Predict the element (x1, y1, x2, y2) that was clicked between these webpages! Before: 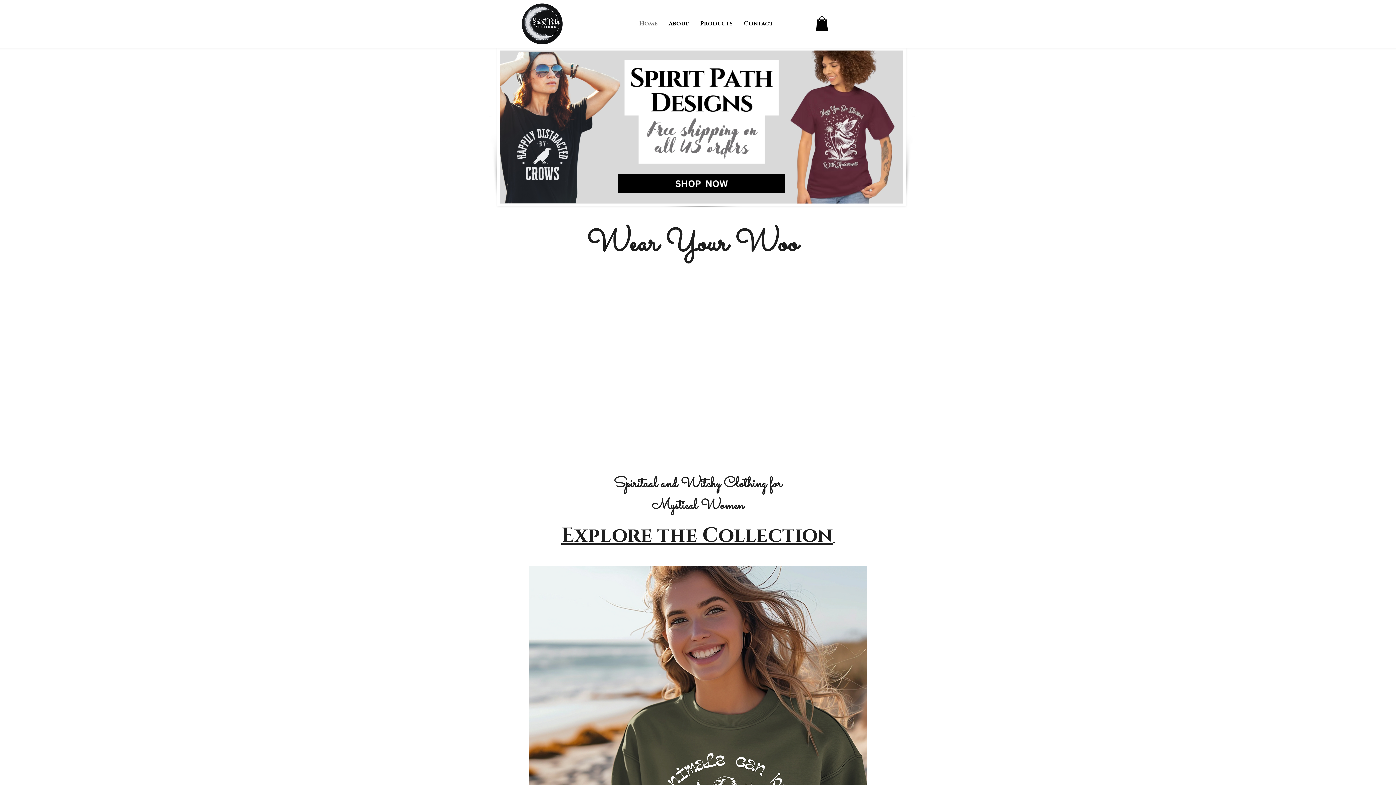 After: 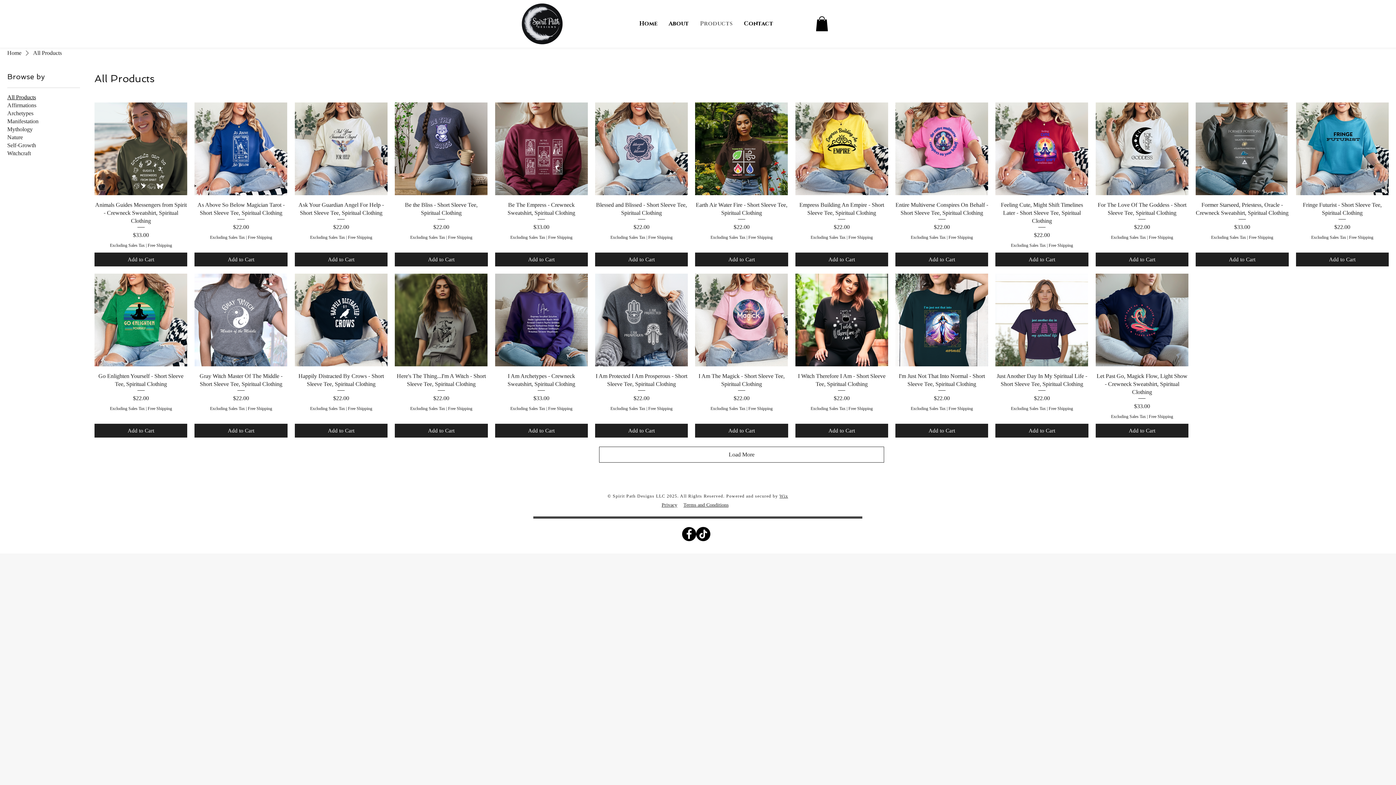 Action: bbox: (694, 19, 738, 28) label: Products